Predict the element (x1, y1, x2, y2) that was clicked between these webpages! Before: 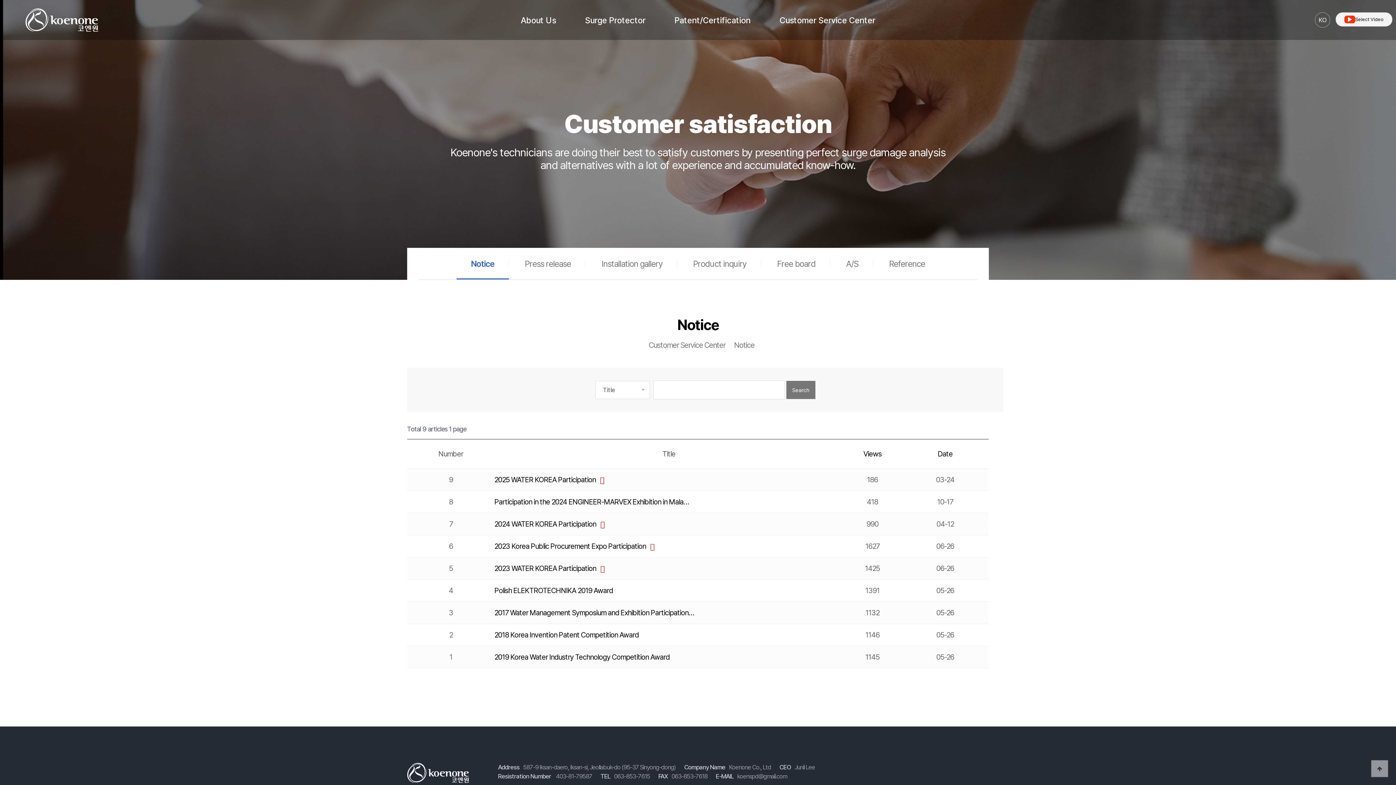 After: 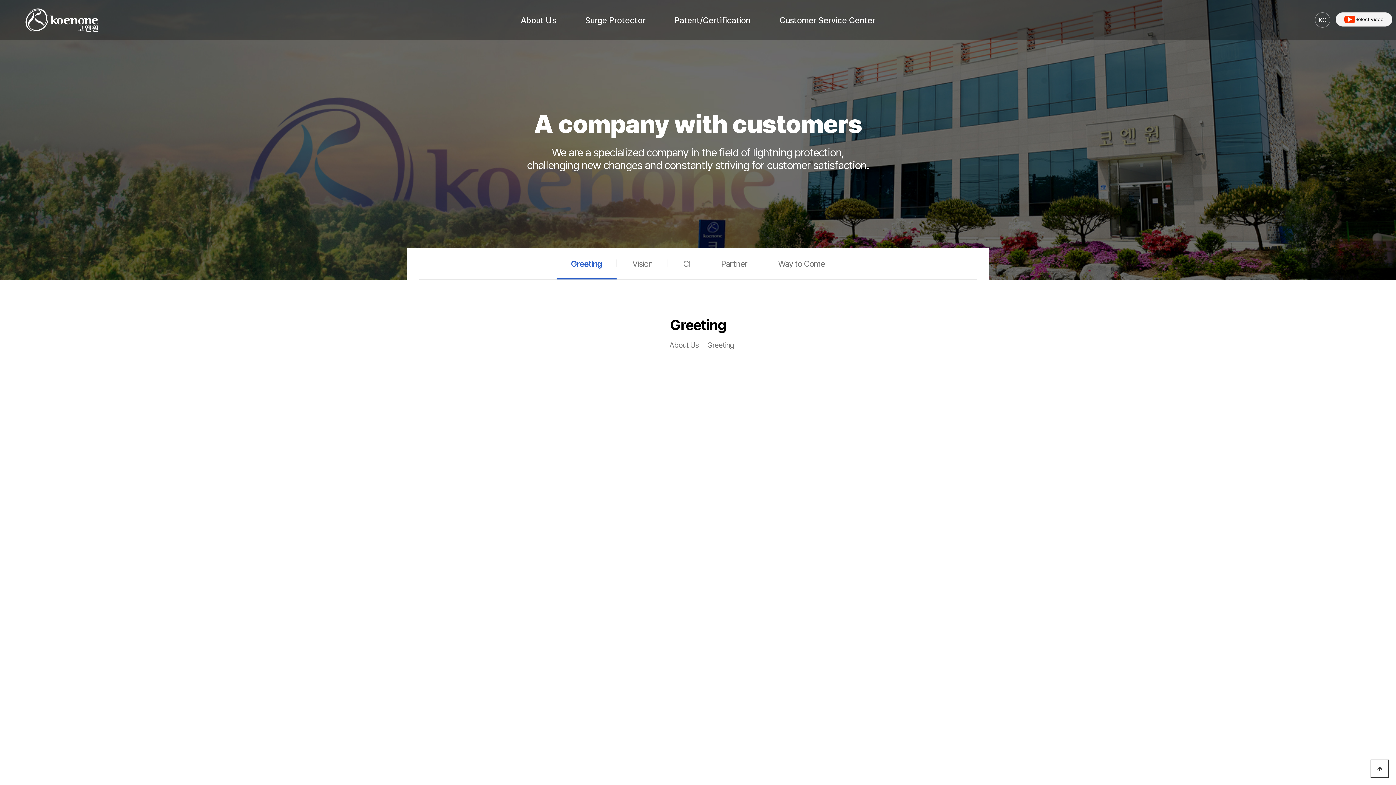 Action: label: About Us bbox: (506, 0, 570, 40)